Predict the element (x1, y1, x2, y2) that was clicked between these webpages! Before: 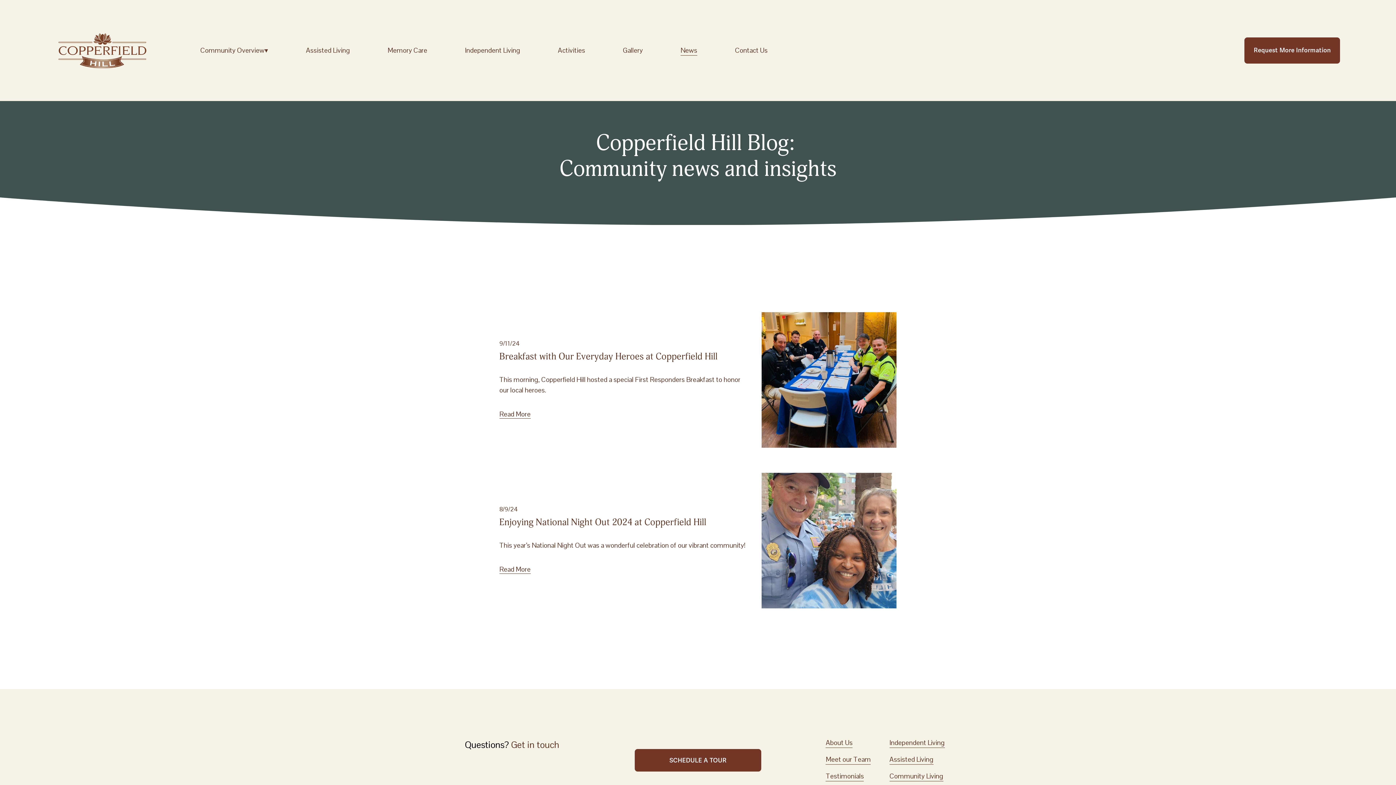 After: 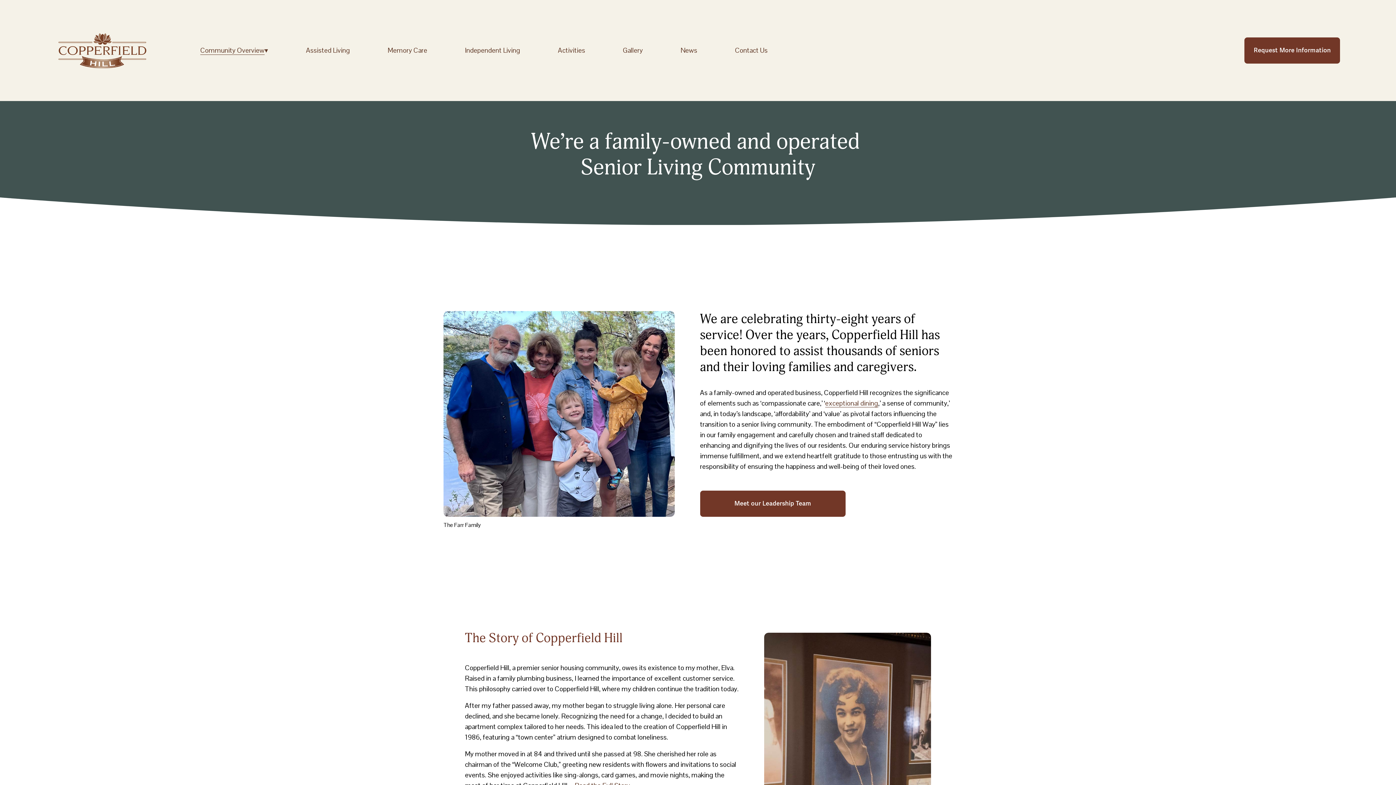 Action: bbox: (825, 737, 852, 748) label: About Us